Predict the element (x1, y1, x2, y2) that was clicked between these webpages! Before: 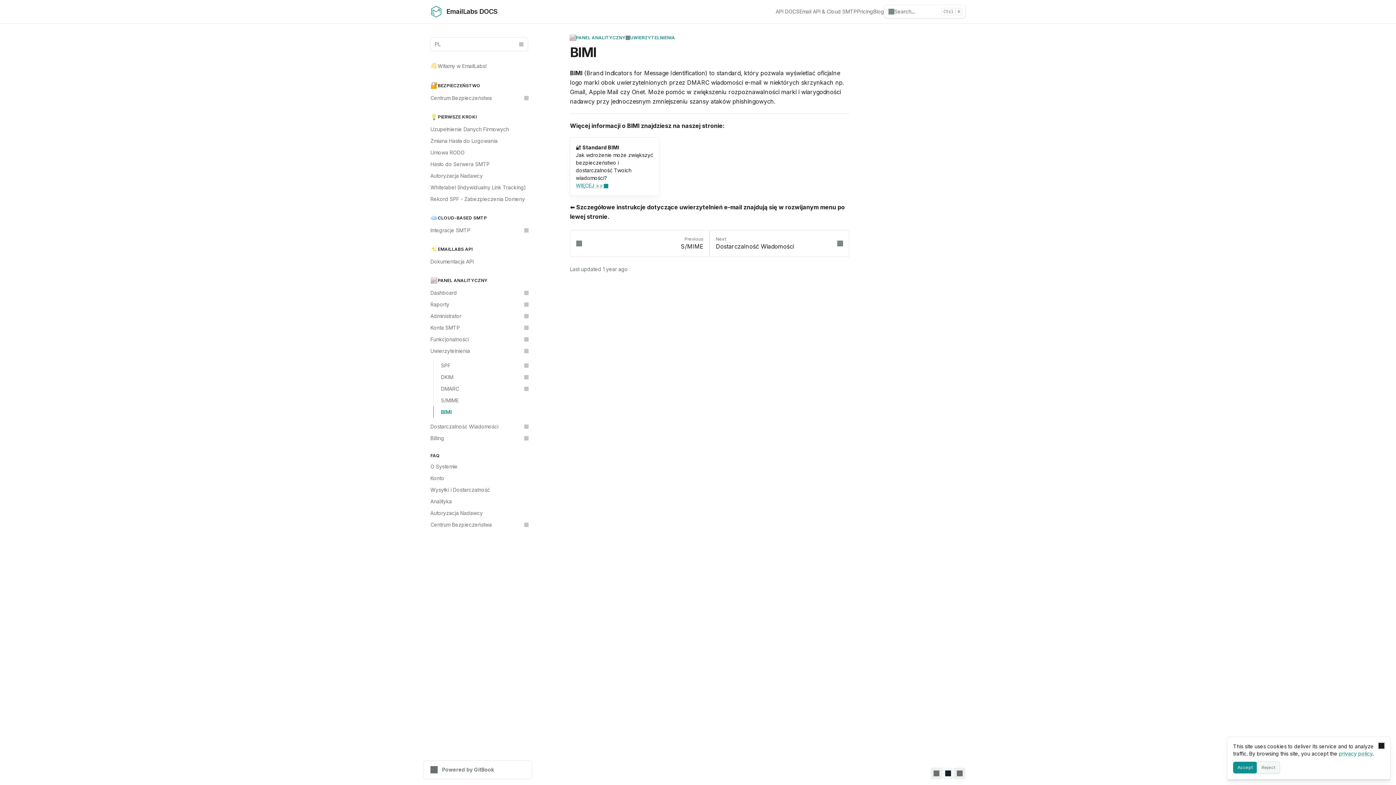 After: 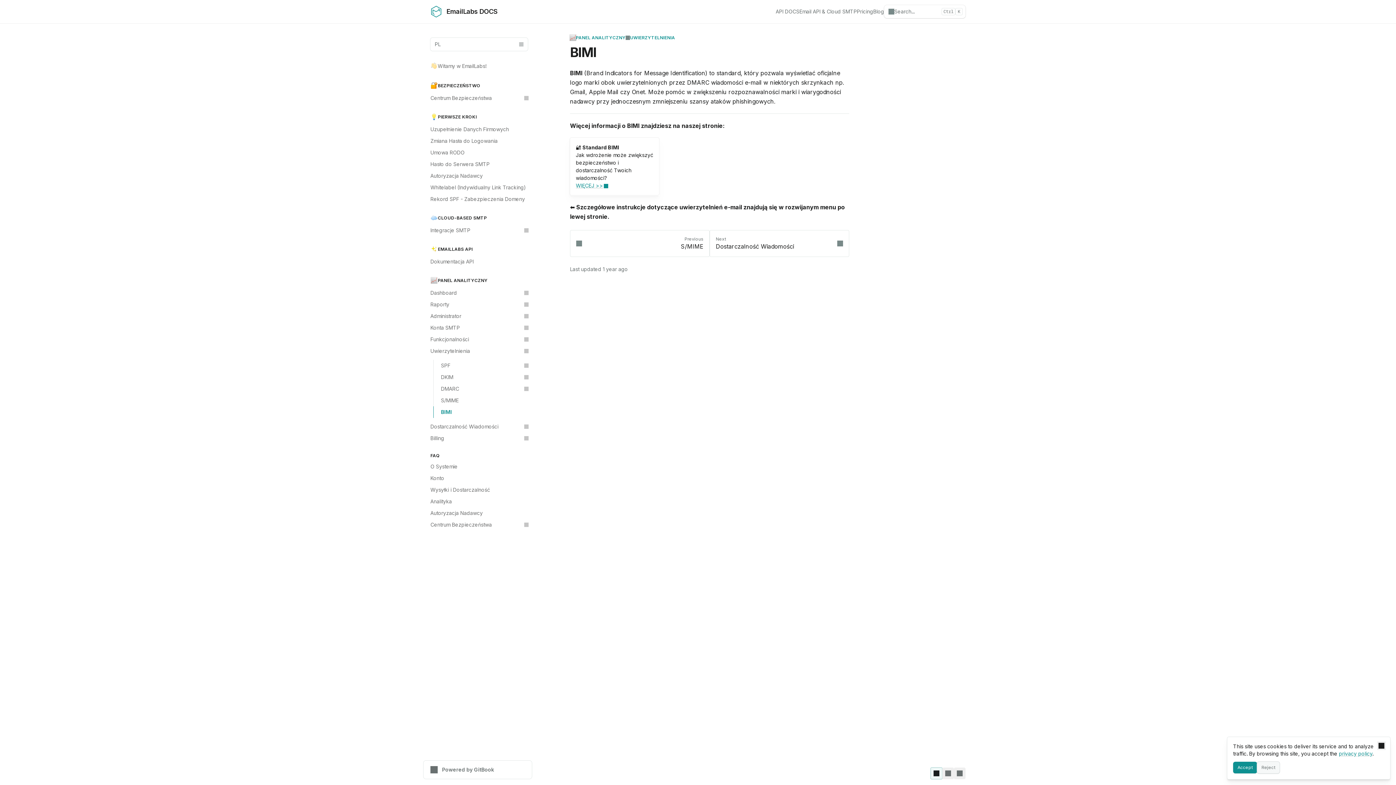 Action: bbox: (930, 768, 942, 779) label: Switch to light theme